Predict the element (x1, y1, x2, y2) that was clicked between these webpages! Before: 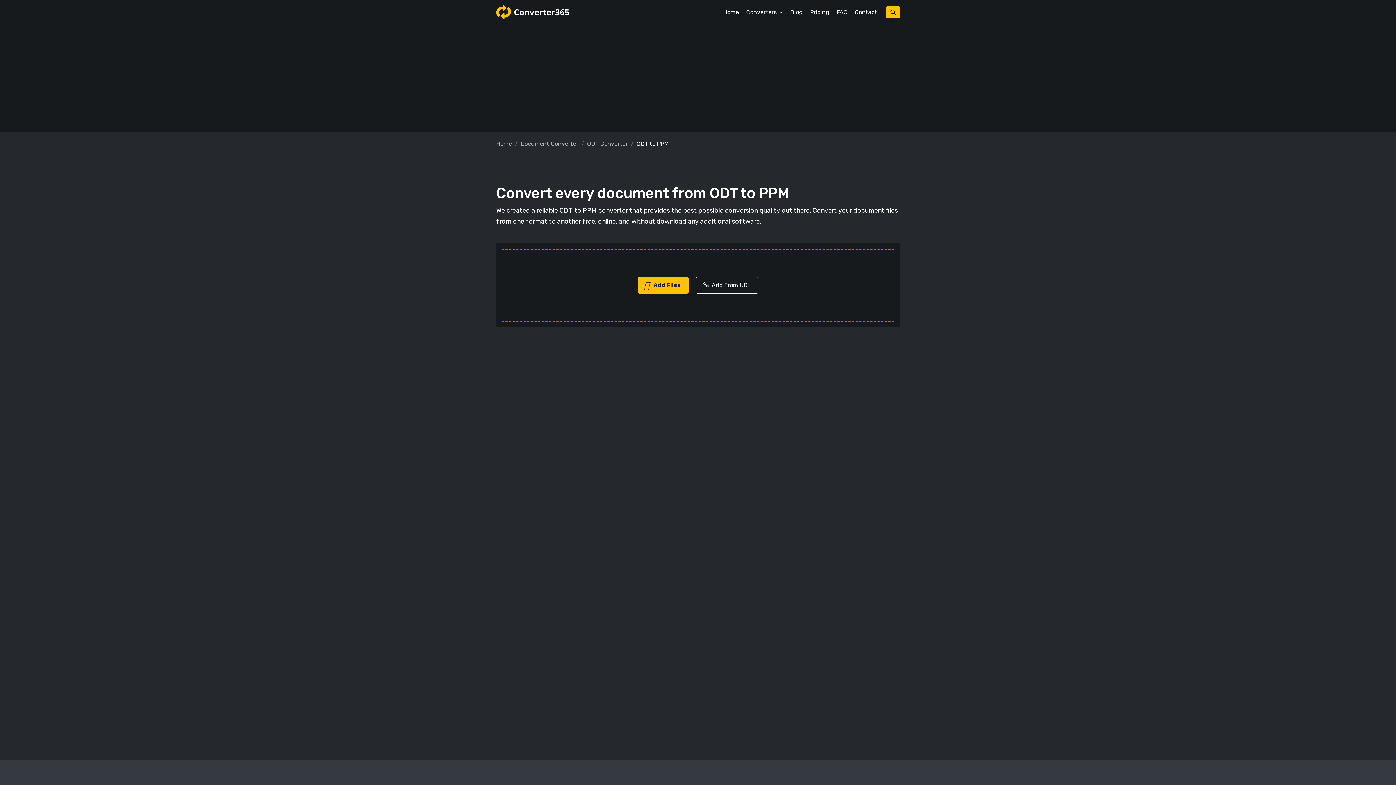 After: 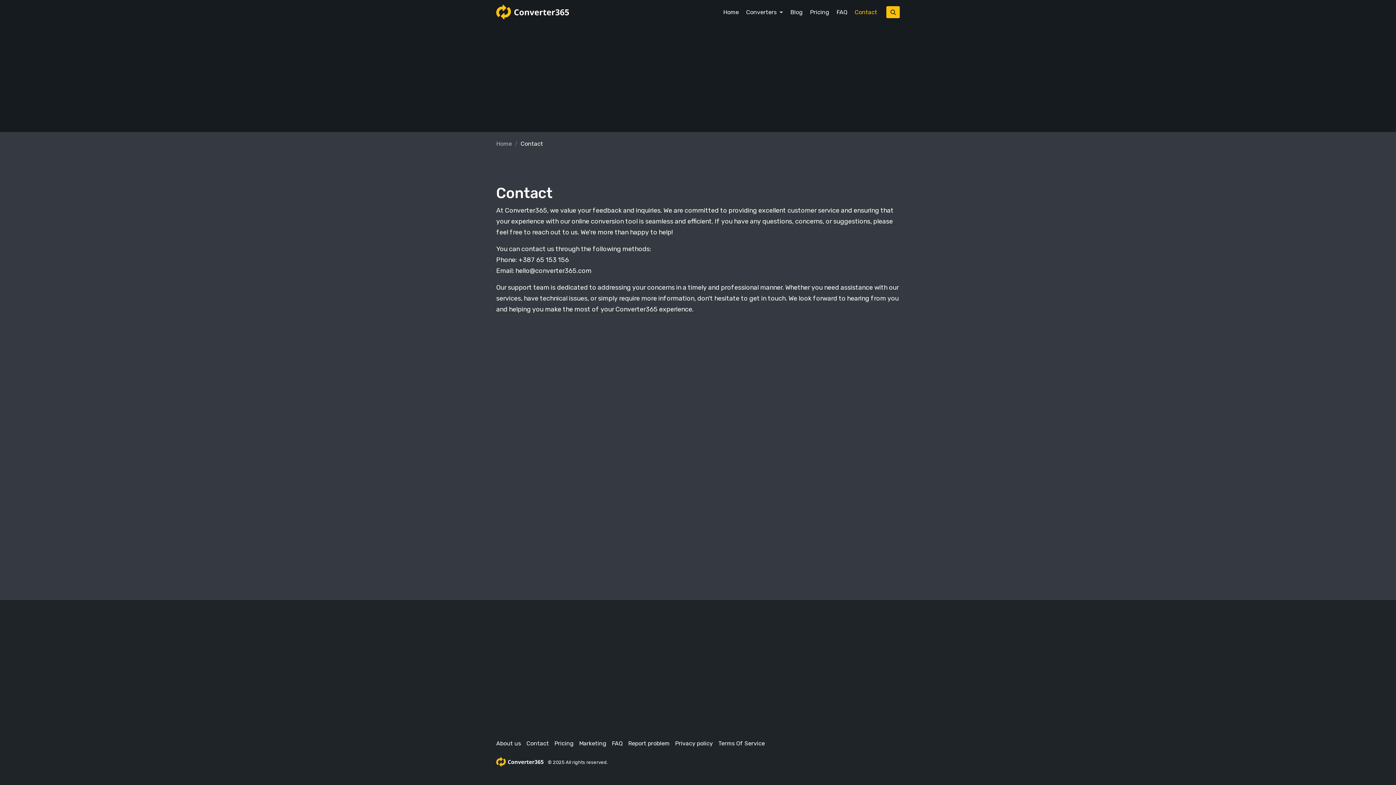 Action: label: Contact bbox: (851, 4, 881, 19)